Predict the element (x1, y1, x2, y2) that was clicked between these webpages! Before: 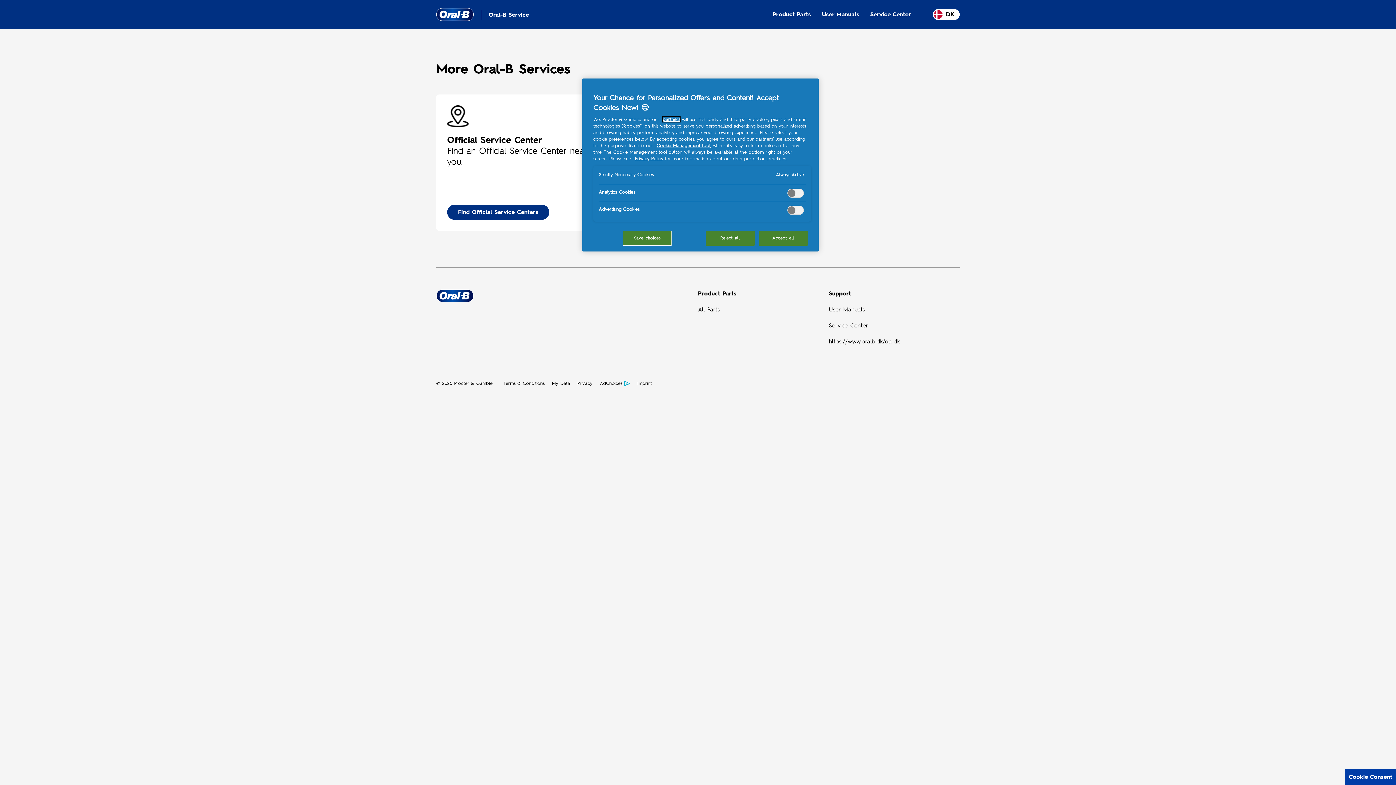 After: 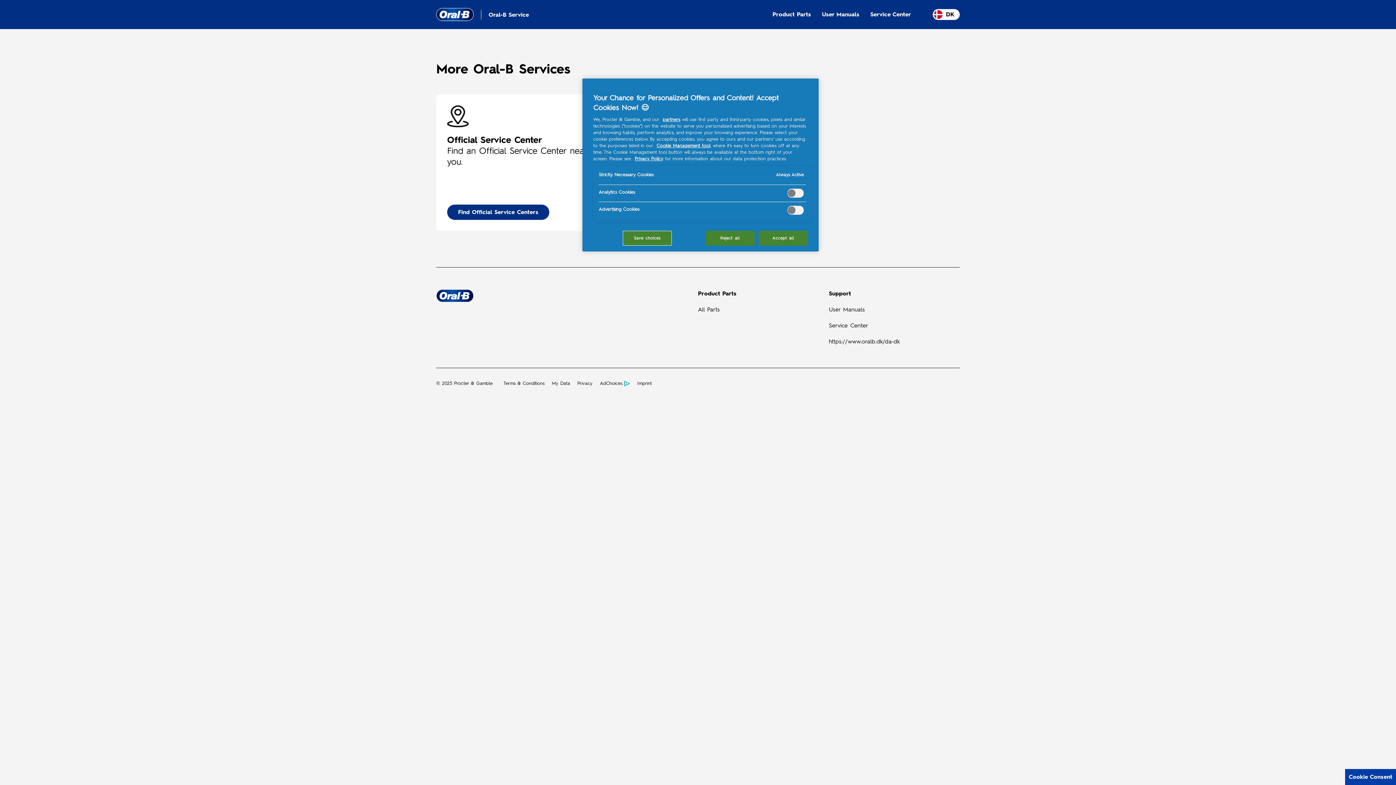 Action: bbox: (600, 379, 630, 388) label: AdChoices